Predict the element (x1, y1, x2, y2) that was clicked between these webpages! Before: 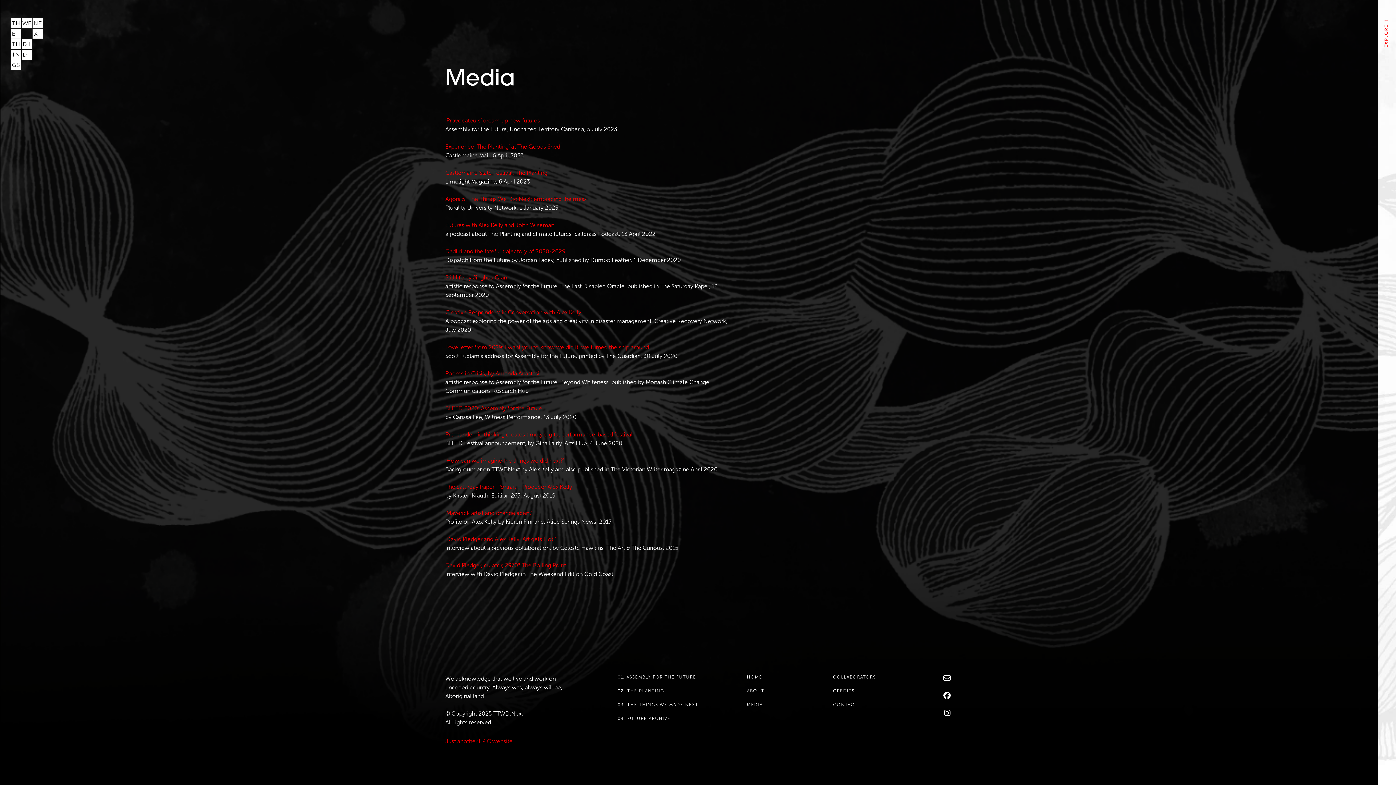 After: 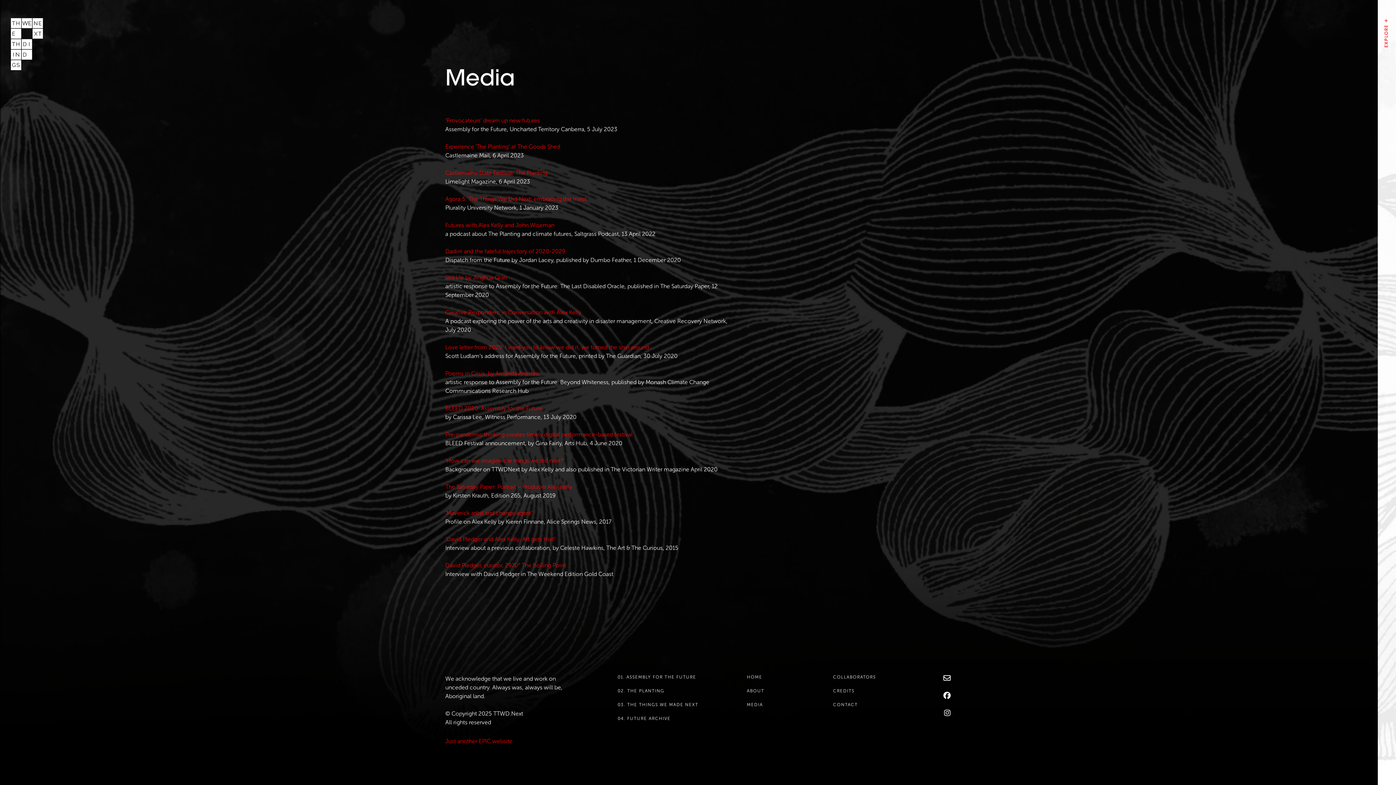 Action: label: Pre-pandemic thinking creates timely digital performance-based festival bbox: (445, 431, 632, 437)